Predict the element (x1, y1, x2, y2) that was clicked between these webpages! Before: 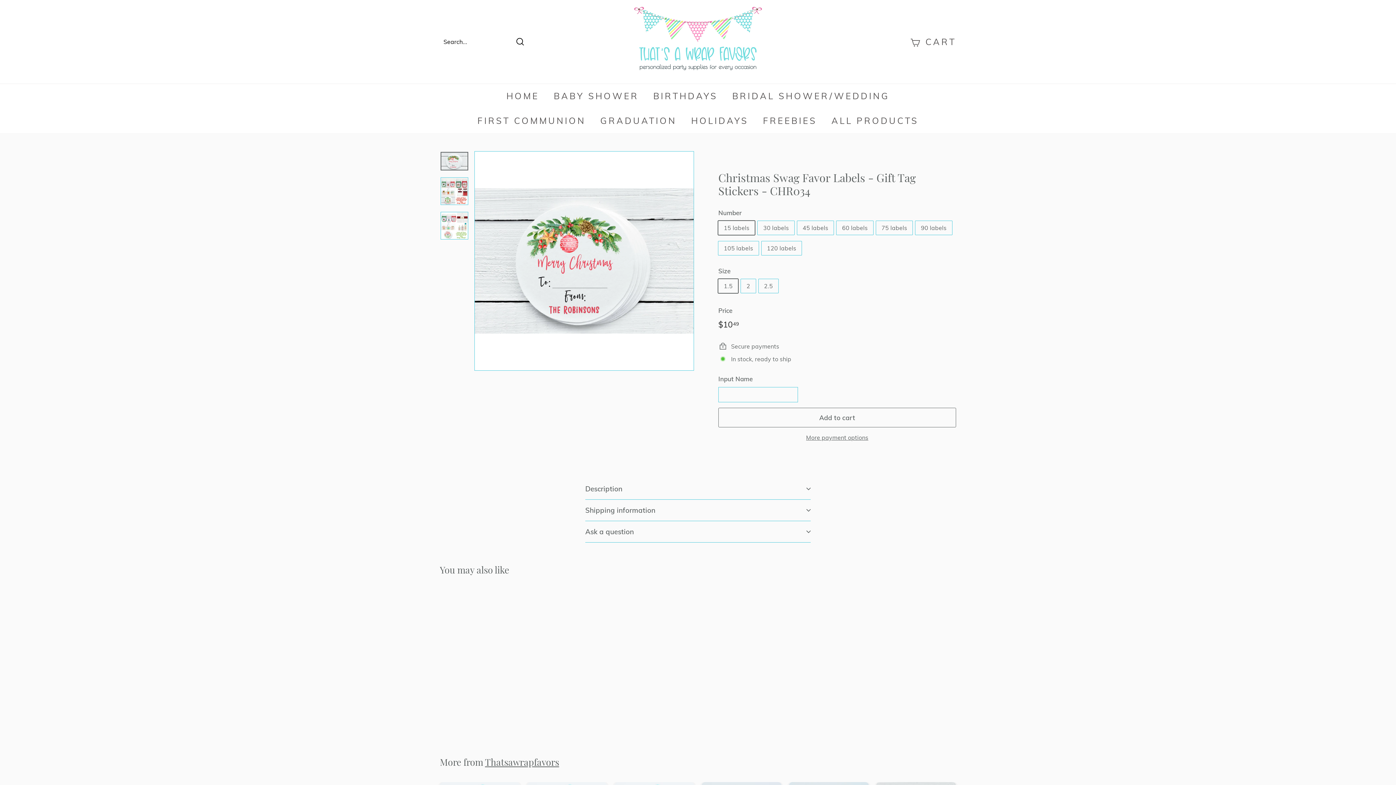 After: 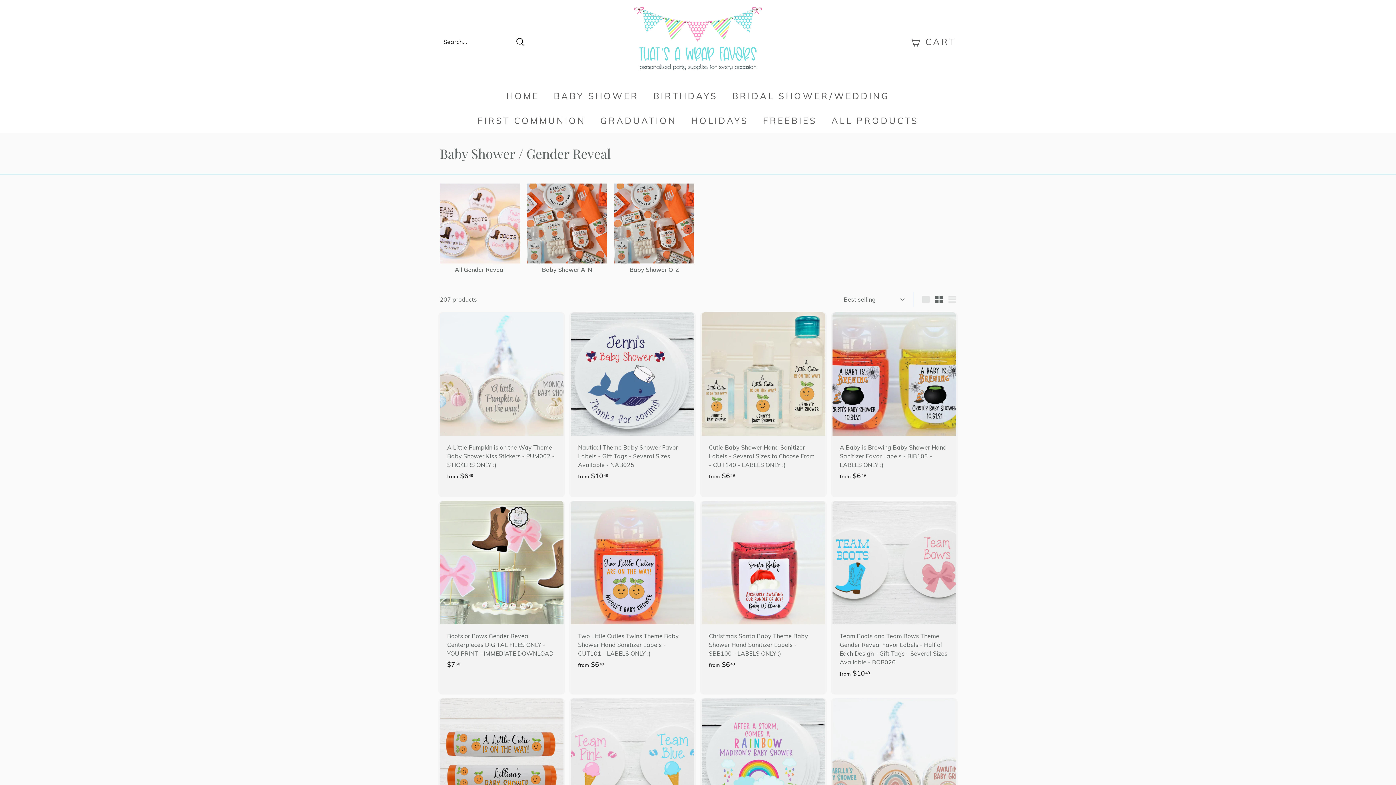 Action: bbox: (546, 83, 646, 108) label: BABY SHOWER